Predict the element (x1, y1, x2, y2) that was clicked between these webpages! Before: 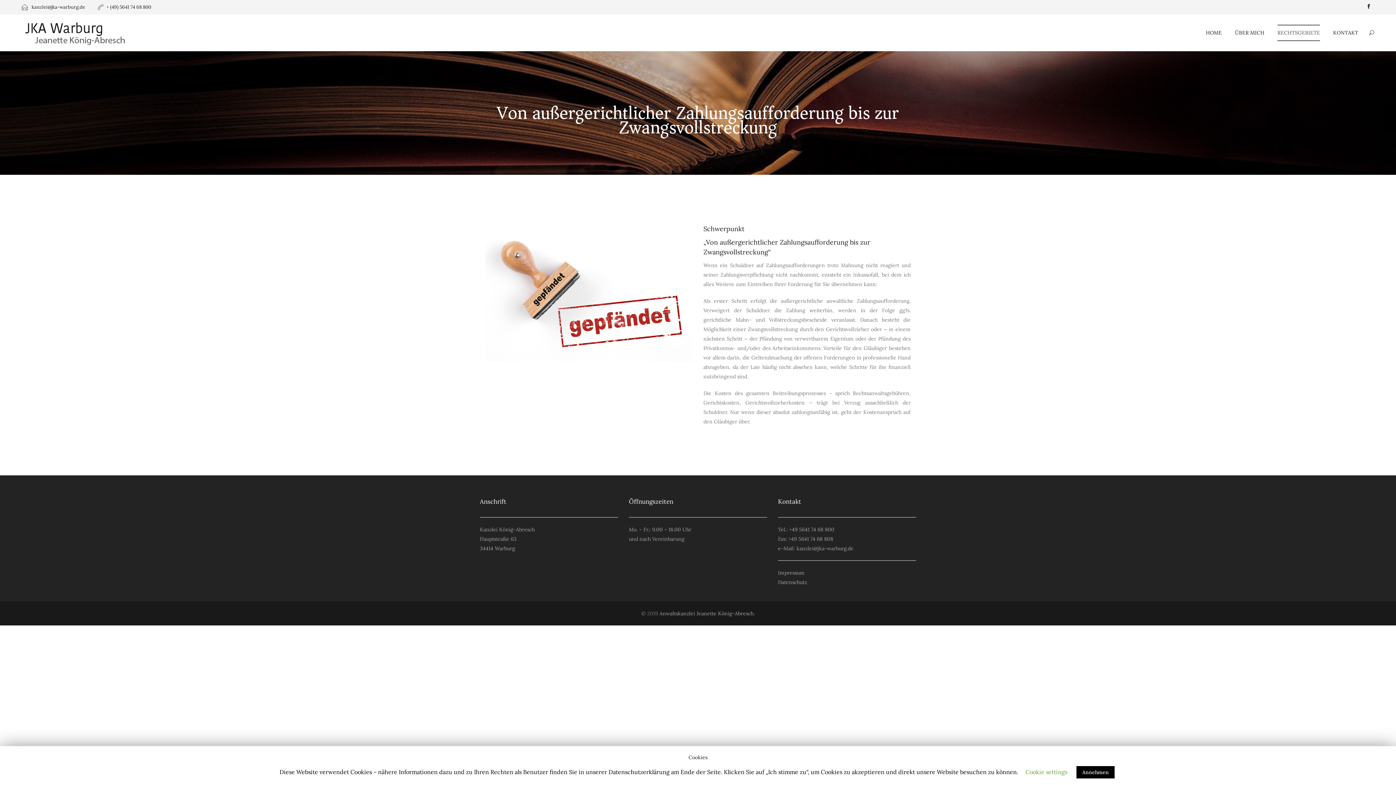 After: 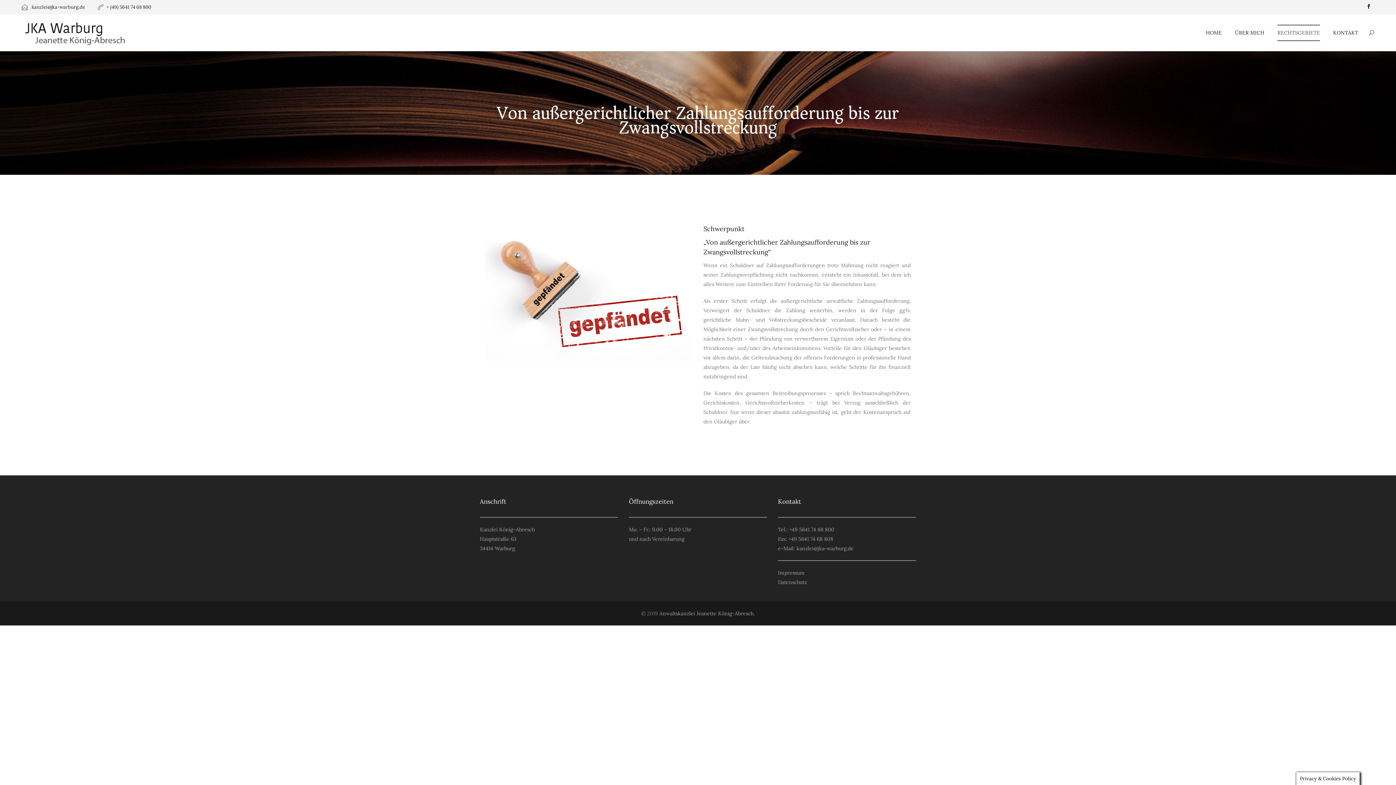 Action: label: Annehmen bbox: (1076, 766, 1114, 778)